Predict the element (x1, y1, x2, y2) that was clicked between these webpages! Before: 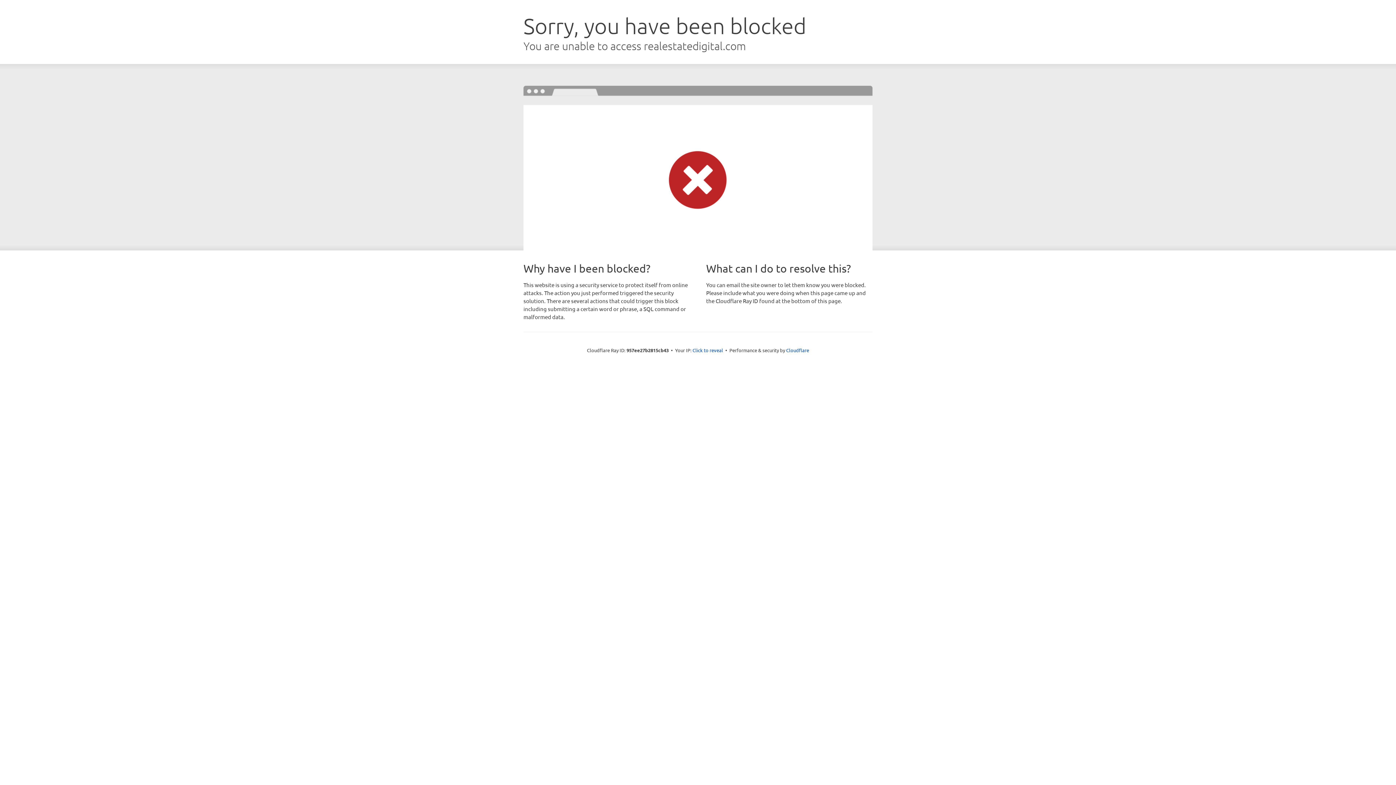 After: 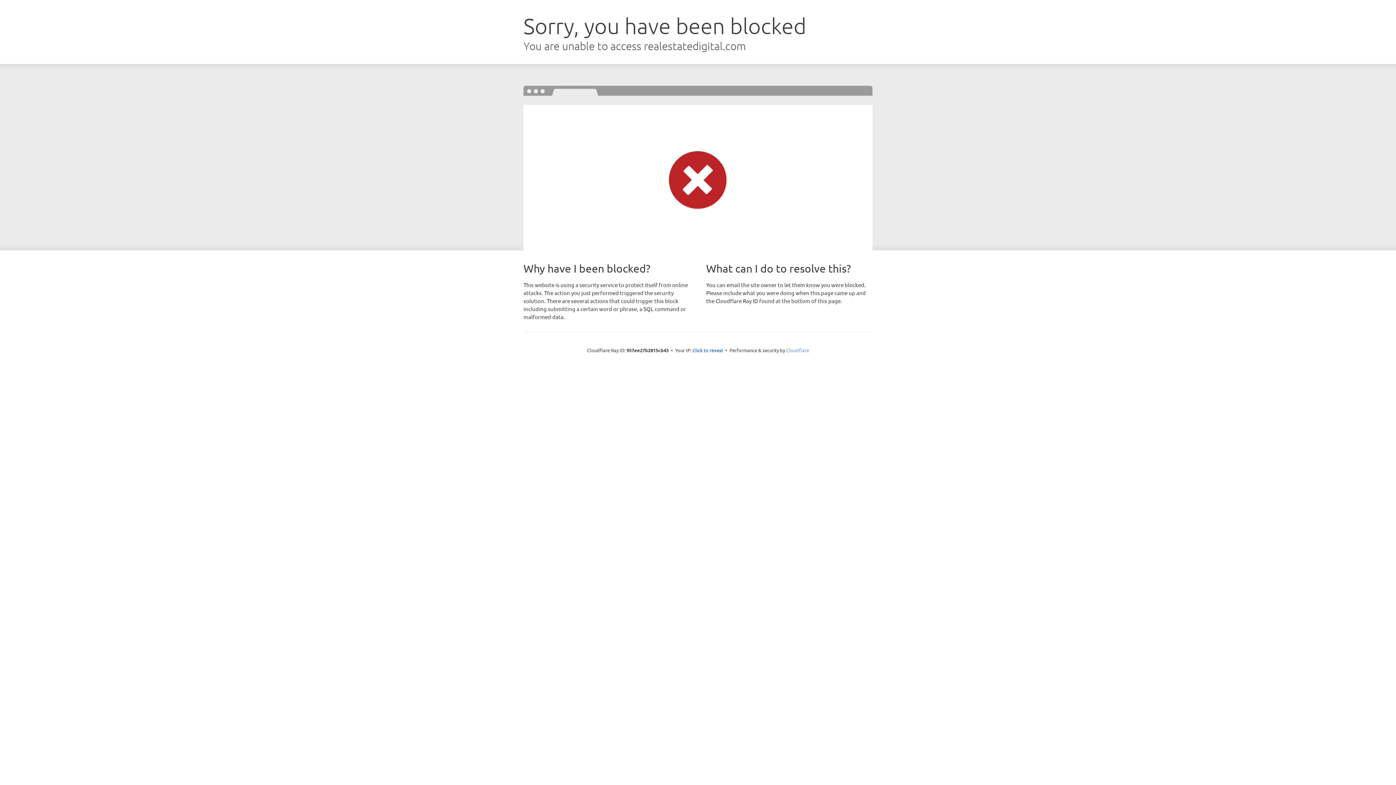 Action: label: Cloudflare bbox: (786, 347, 809, 353)